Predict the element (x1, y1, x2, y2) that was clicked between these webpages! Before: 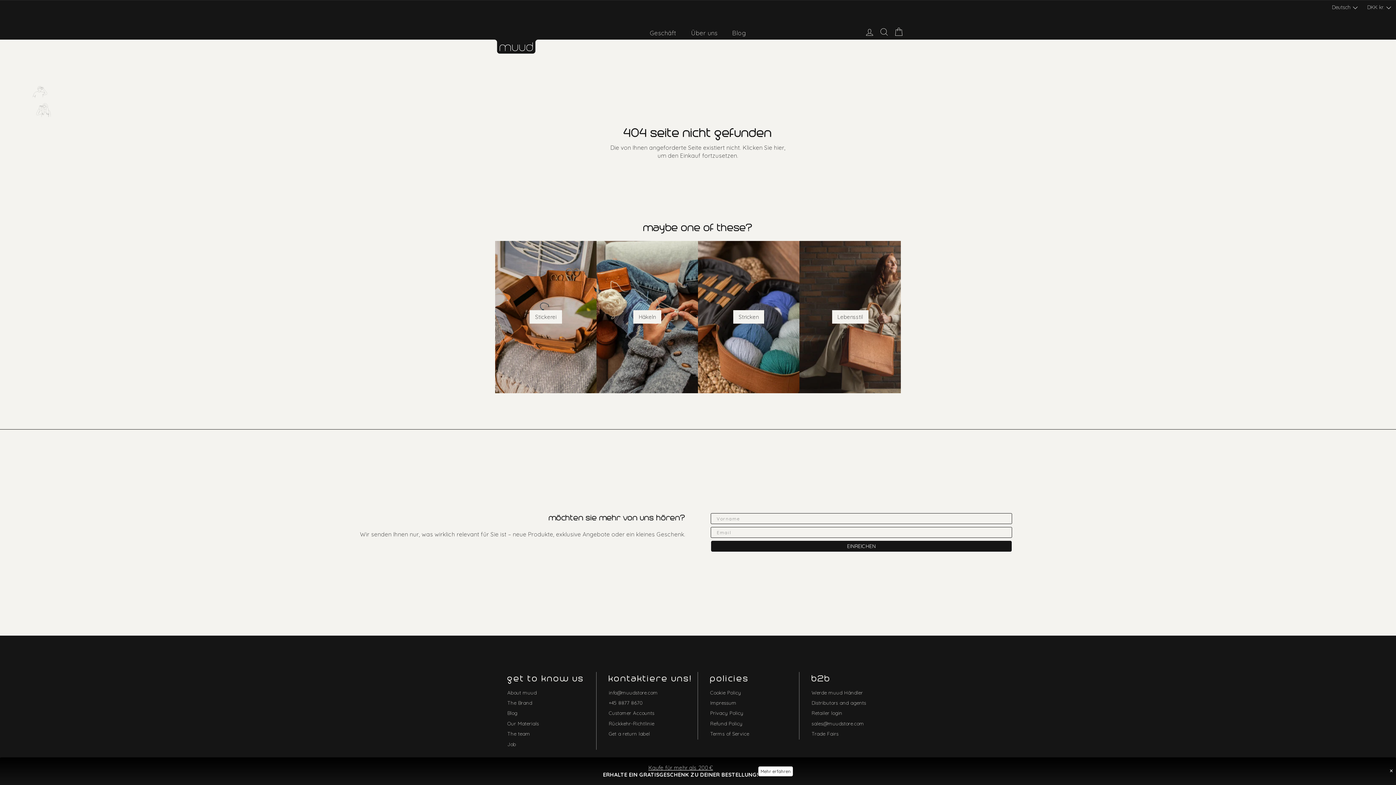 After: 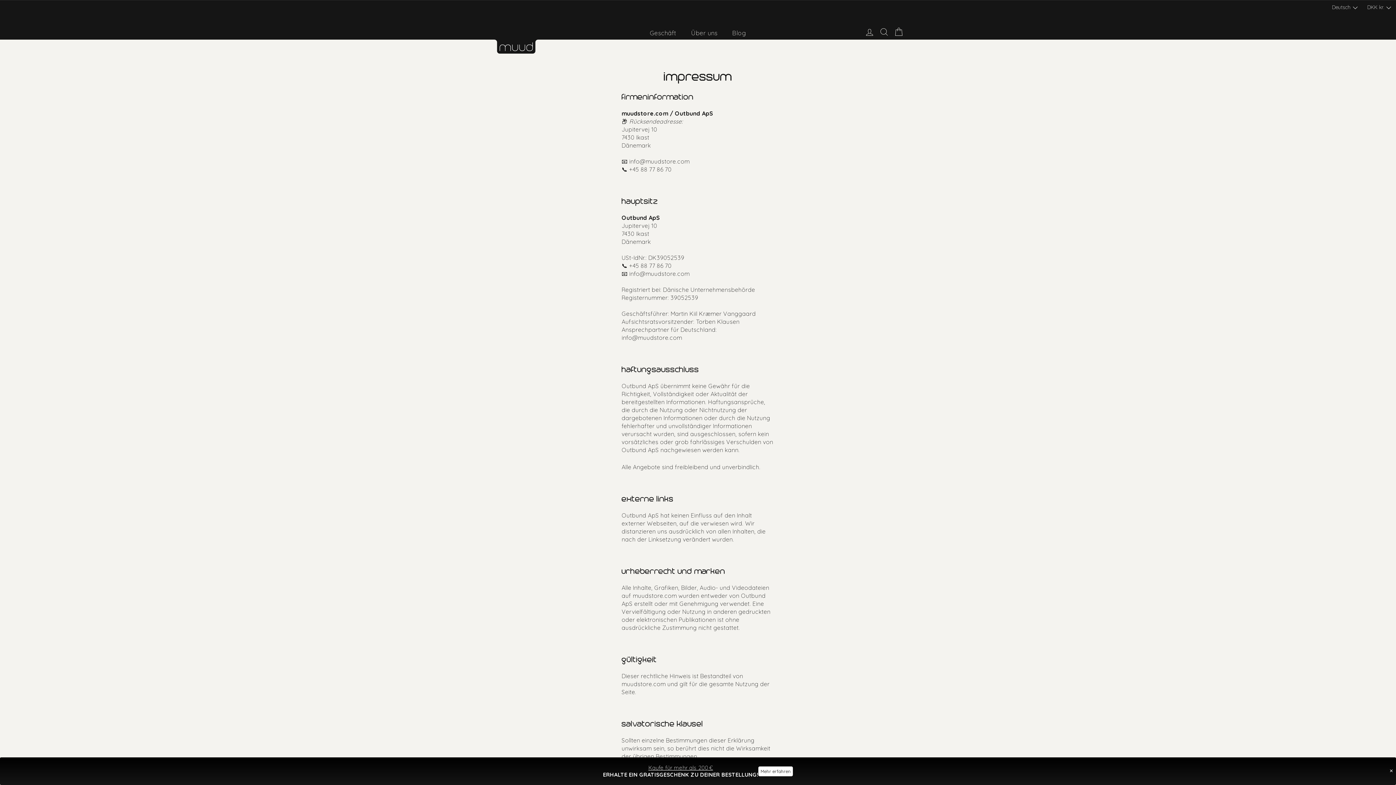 Action: bbox: (710, 698, 736, 707) label: Impressum